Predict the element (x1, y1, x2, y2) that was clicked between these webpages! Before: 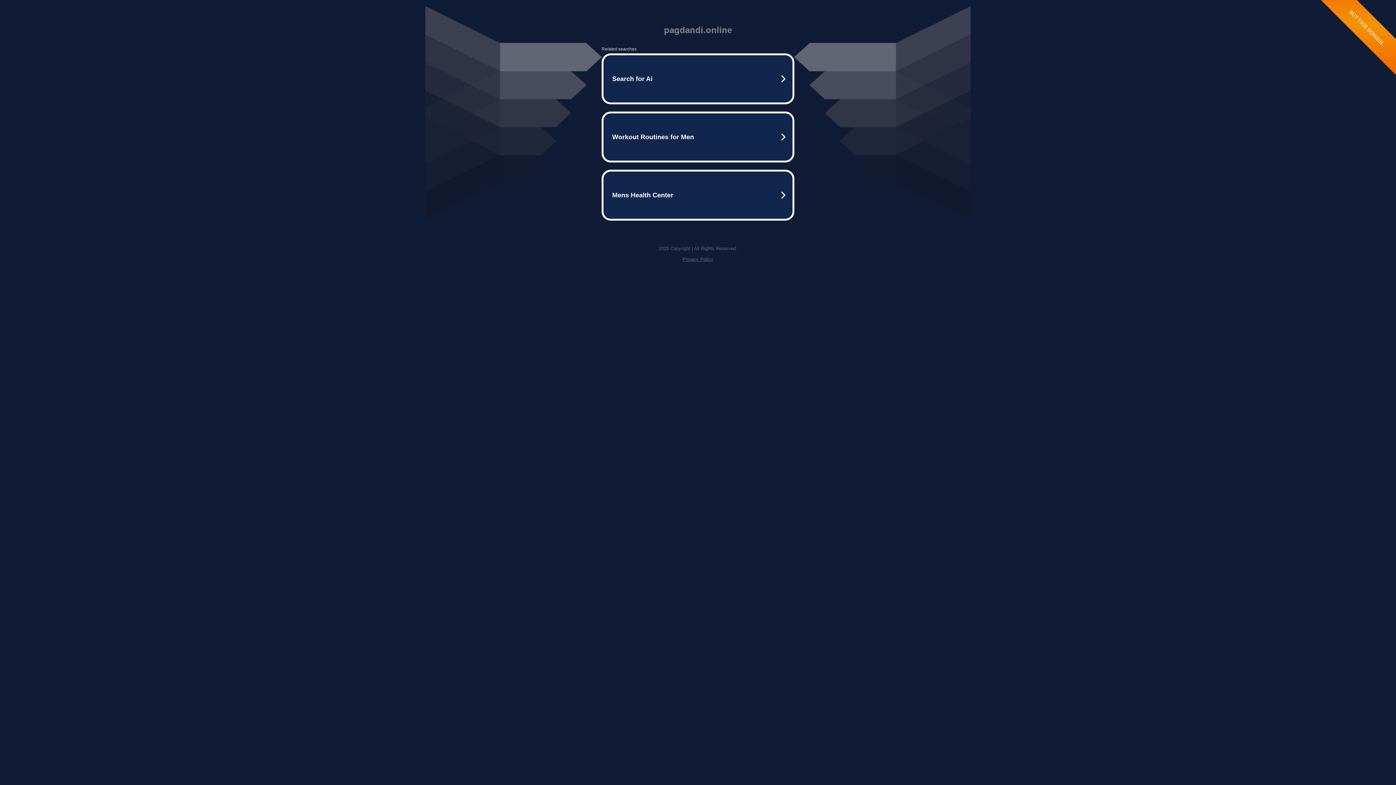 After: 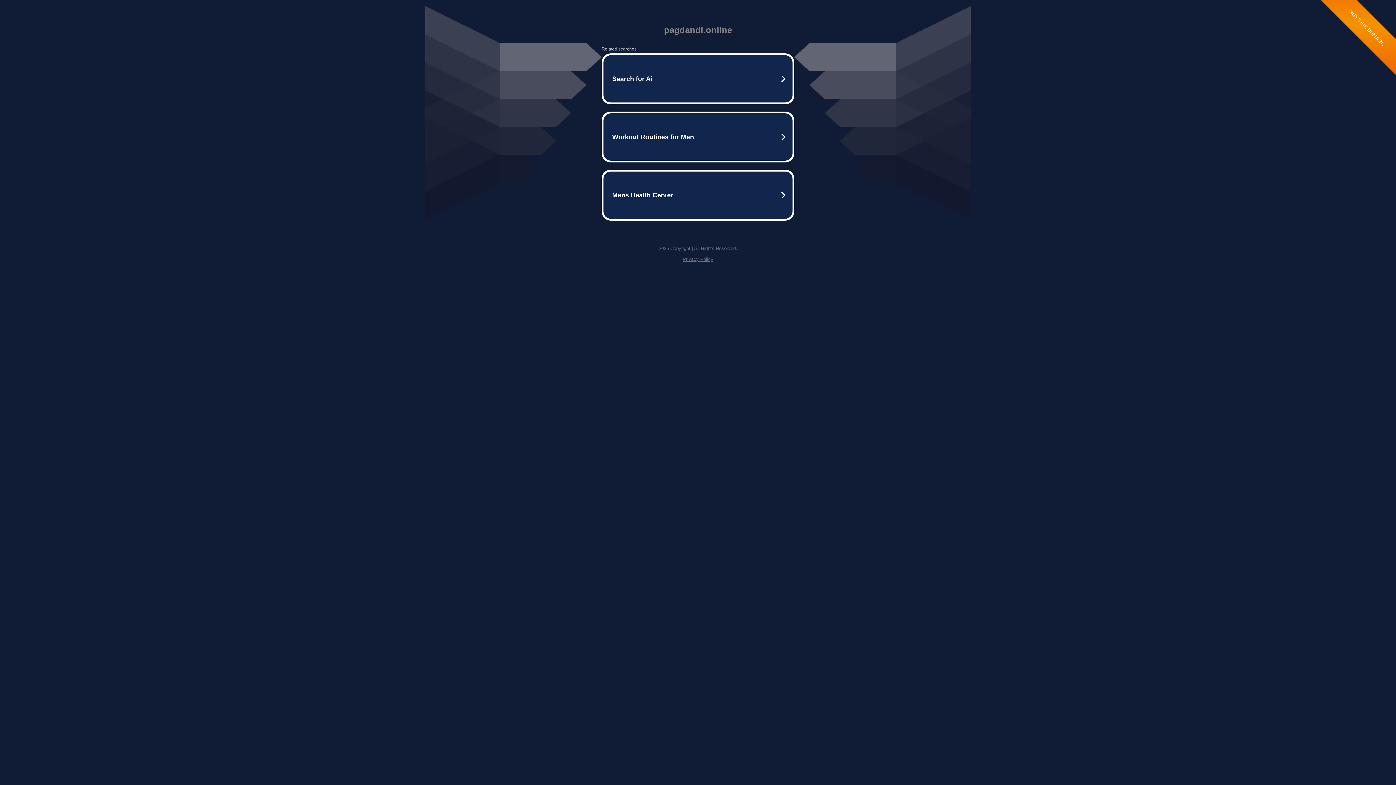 Action: bbox: (682, 256, 713, 262) label: Privacy Policy